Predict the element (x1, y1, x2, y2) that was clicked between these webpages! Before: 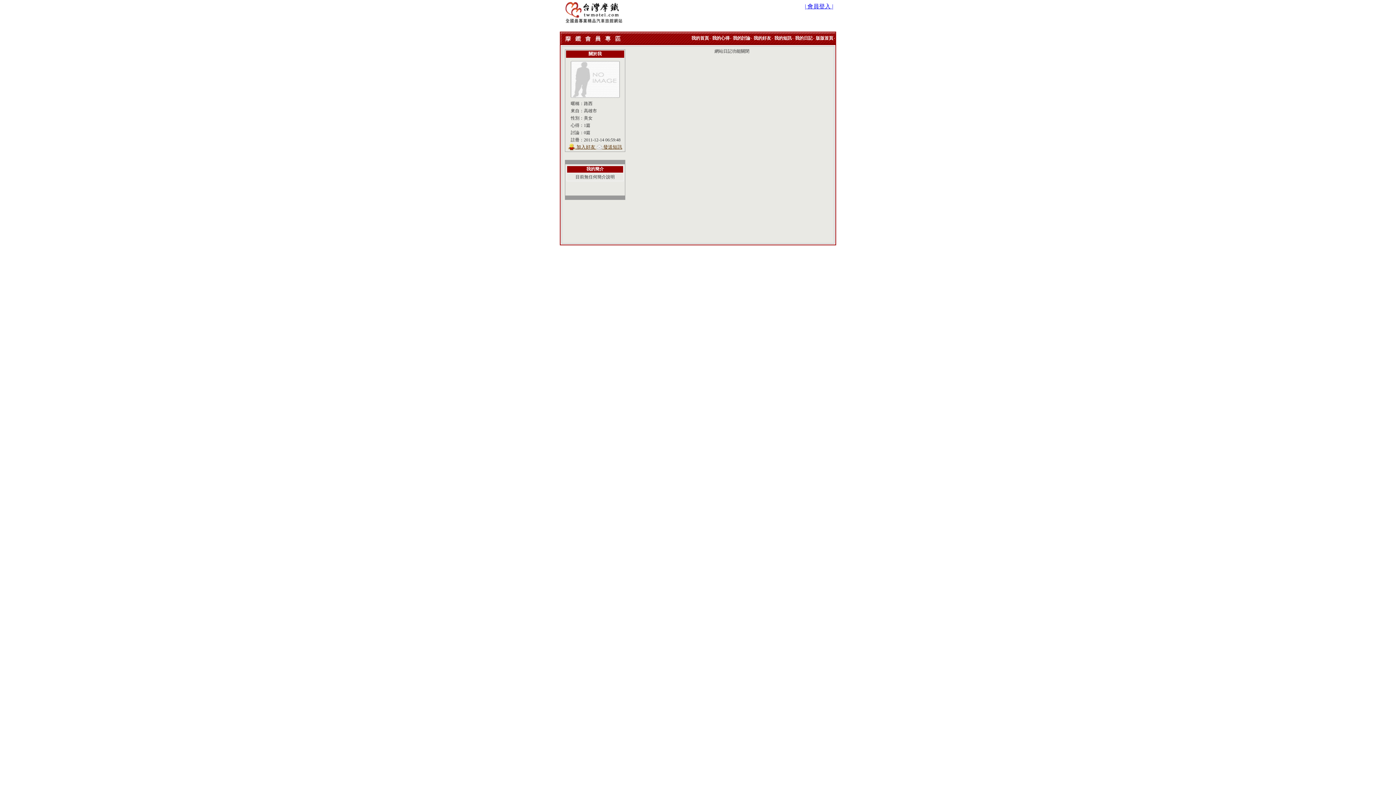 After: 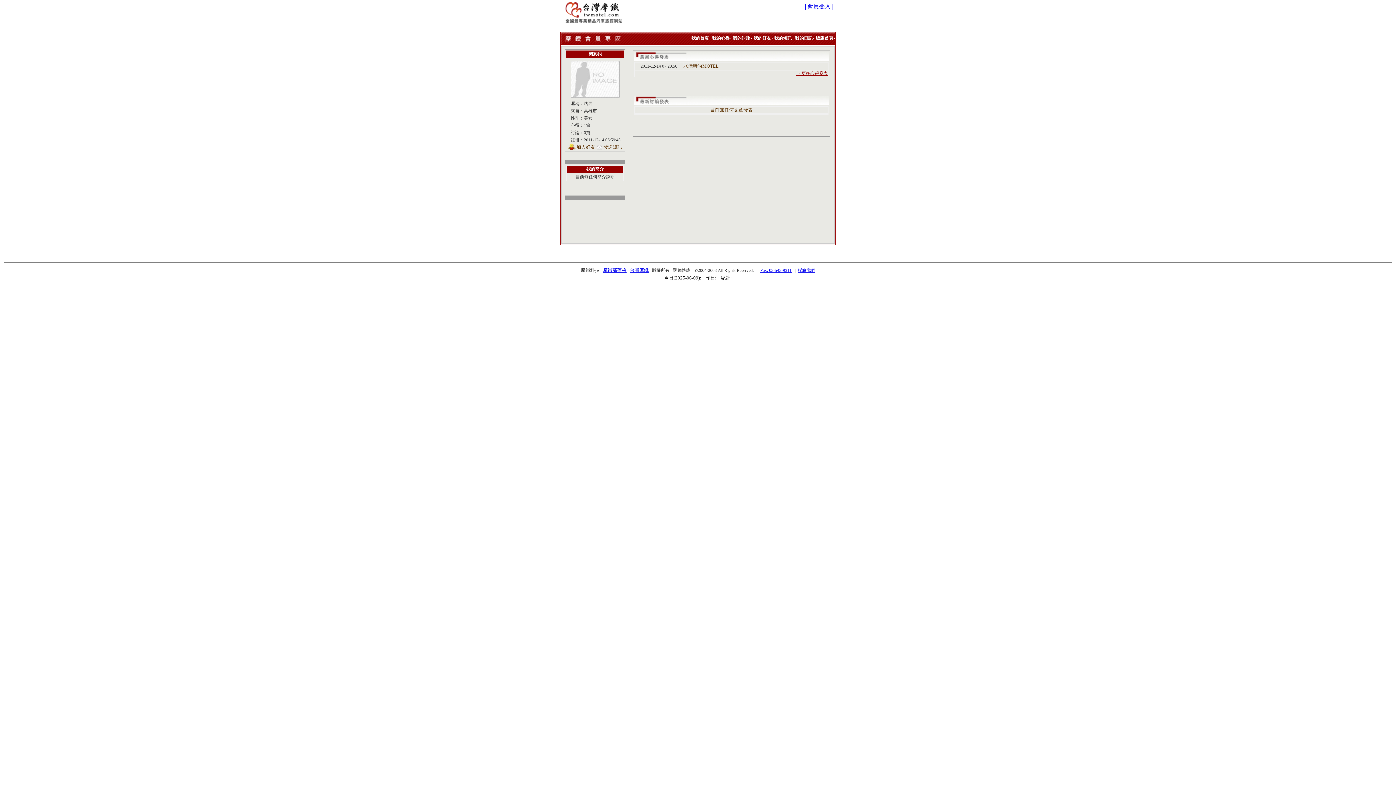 Action: bbox: (691, 35, 709, 40) label: 我的首頁